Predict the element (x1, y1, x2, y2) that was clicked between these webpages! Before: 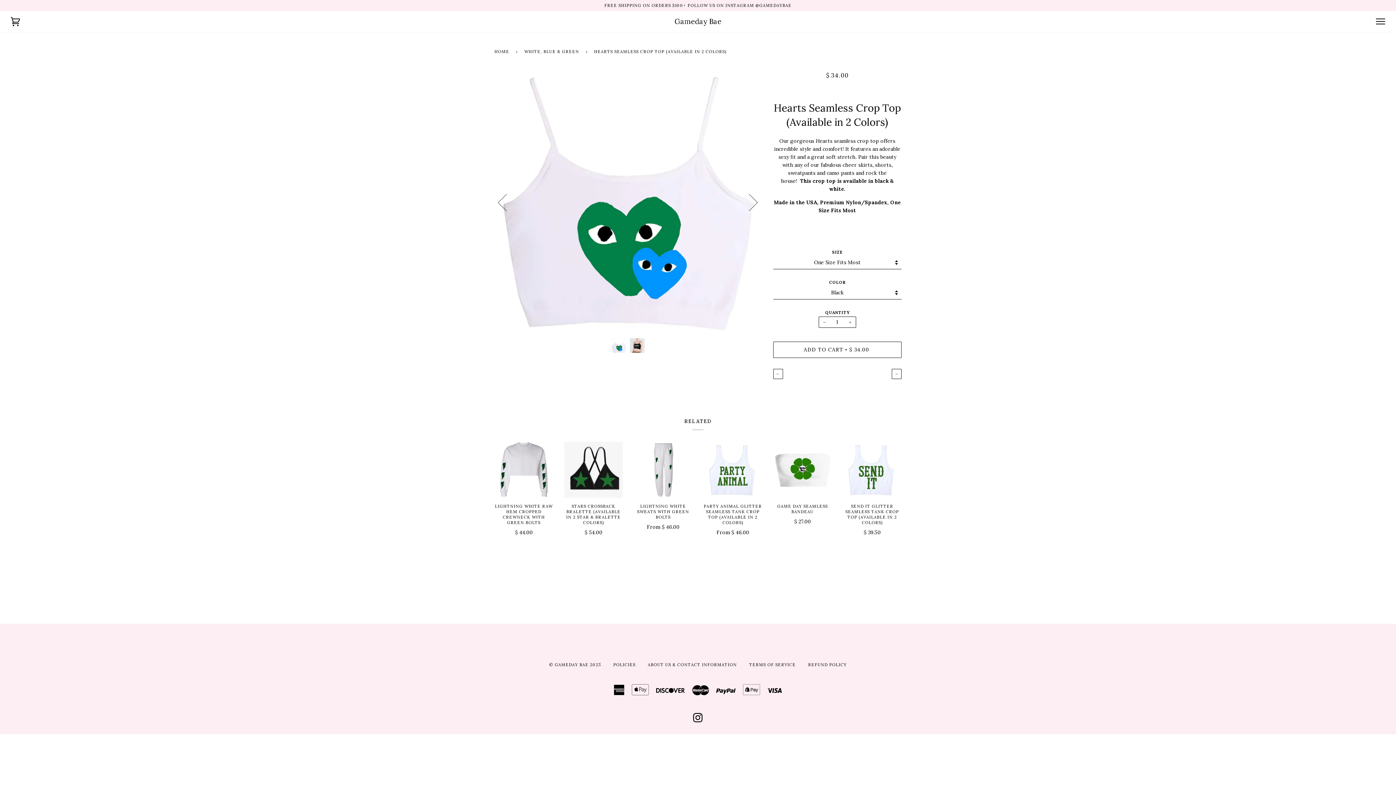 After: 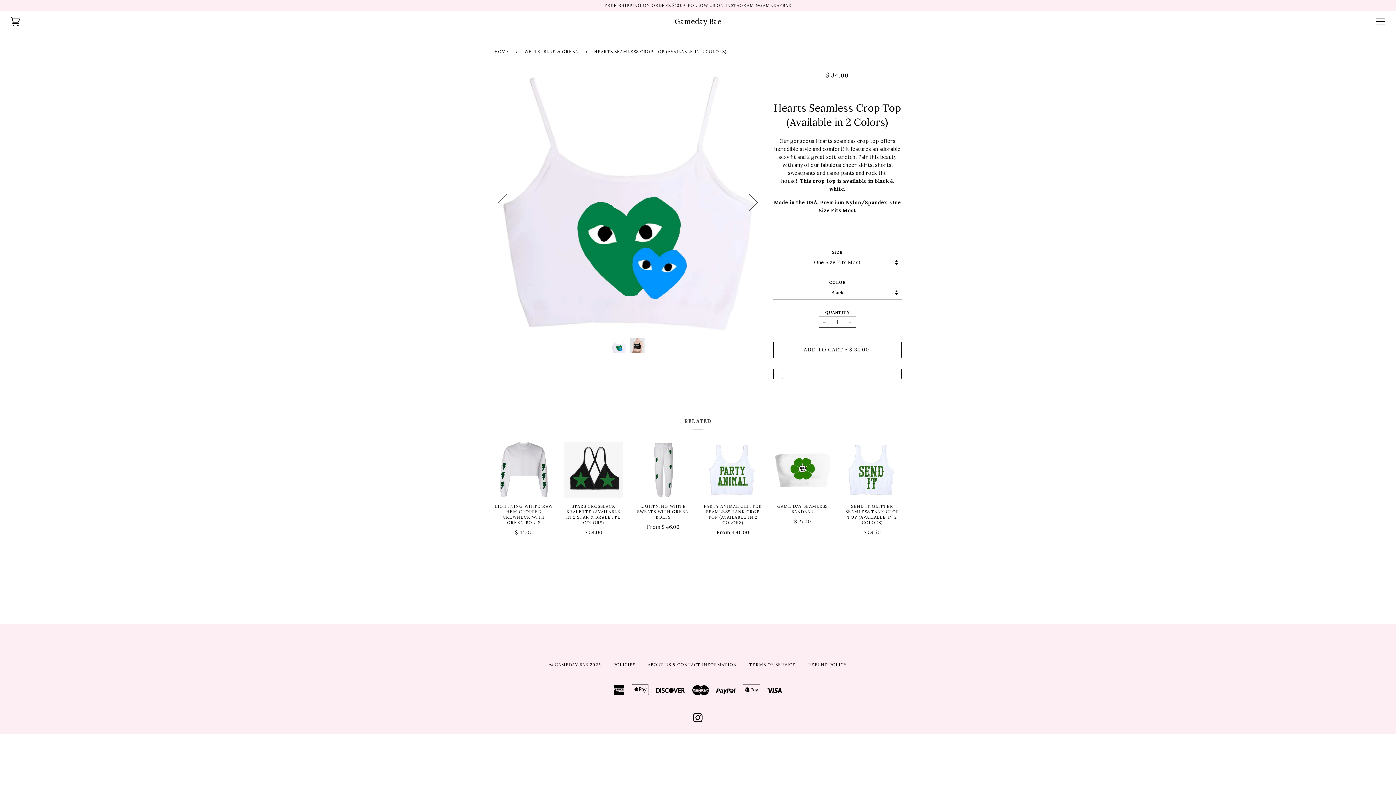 Action: label: INSTAGRAM bbox: (693, 717, 703, 722)